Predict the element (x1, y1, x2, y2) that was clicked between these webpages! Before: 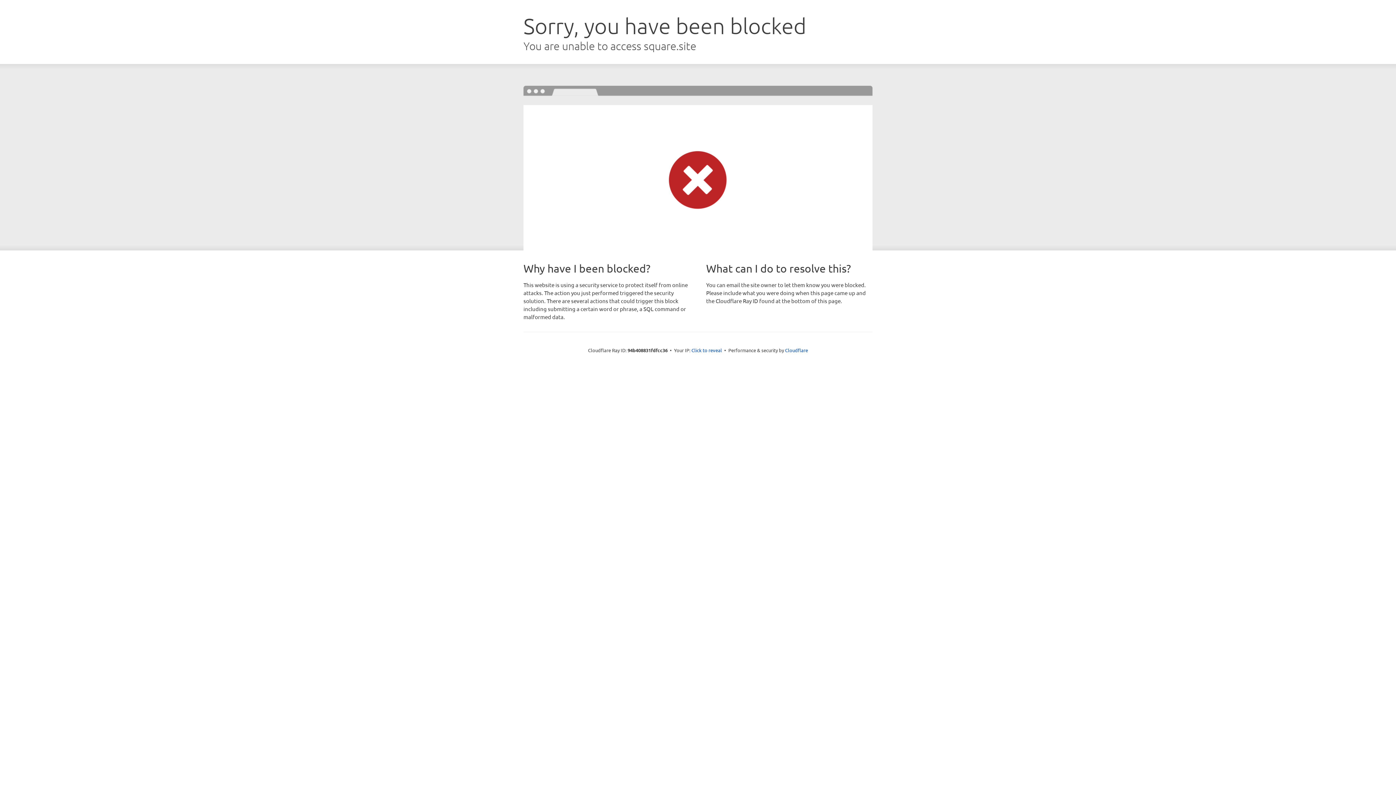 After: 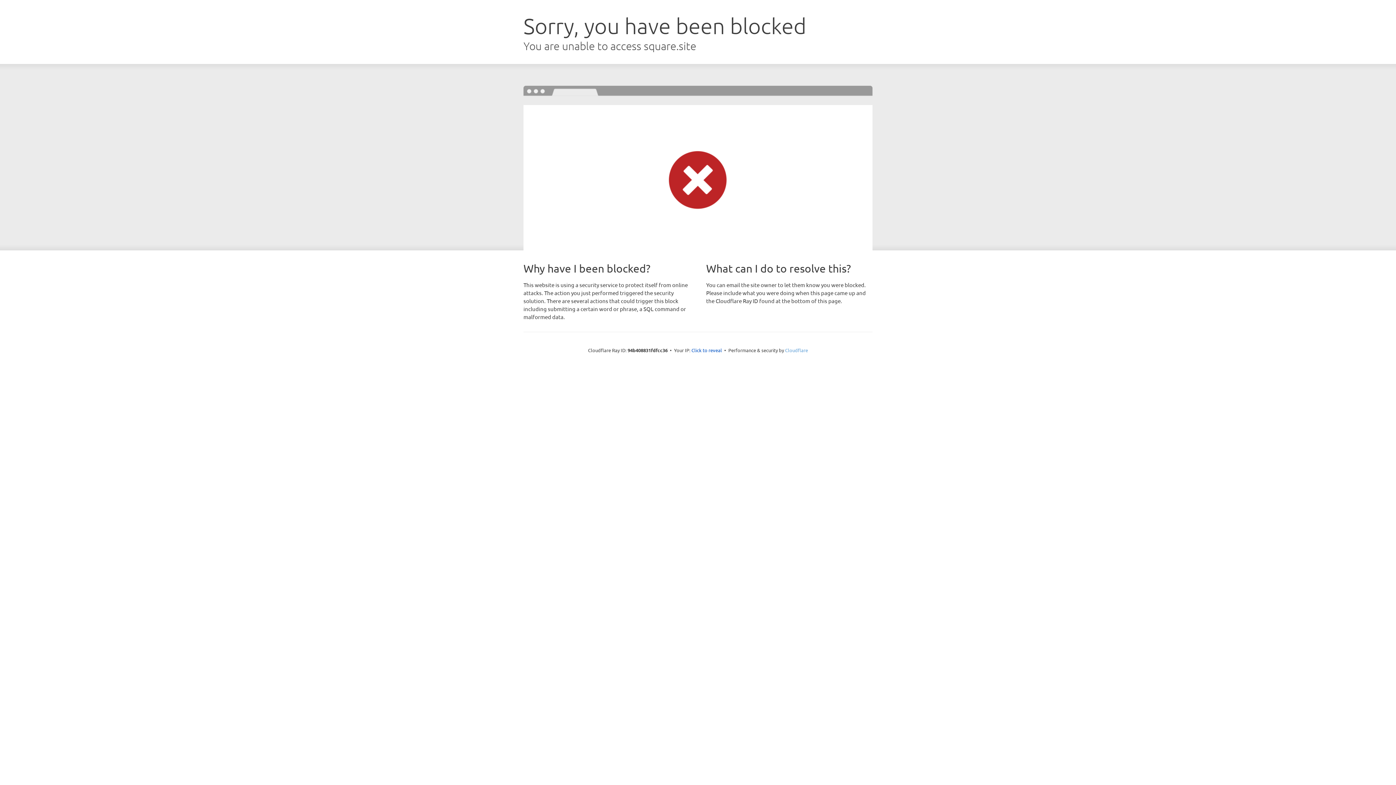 Action: bbox: (785, 347, 808, 353) label: Cloudflare